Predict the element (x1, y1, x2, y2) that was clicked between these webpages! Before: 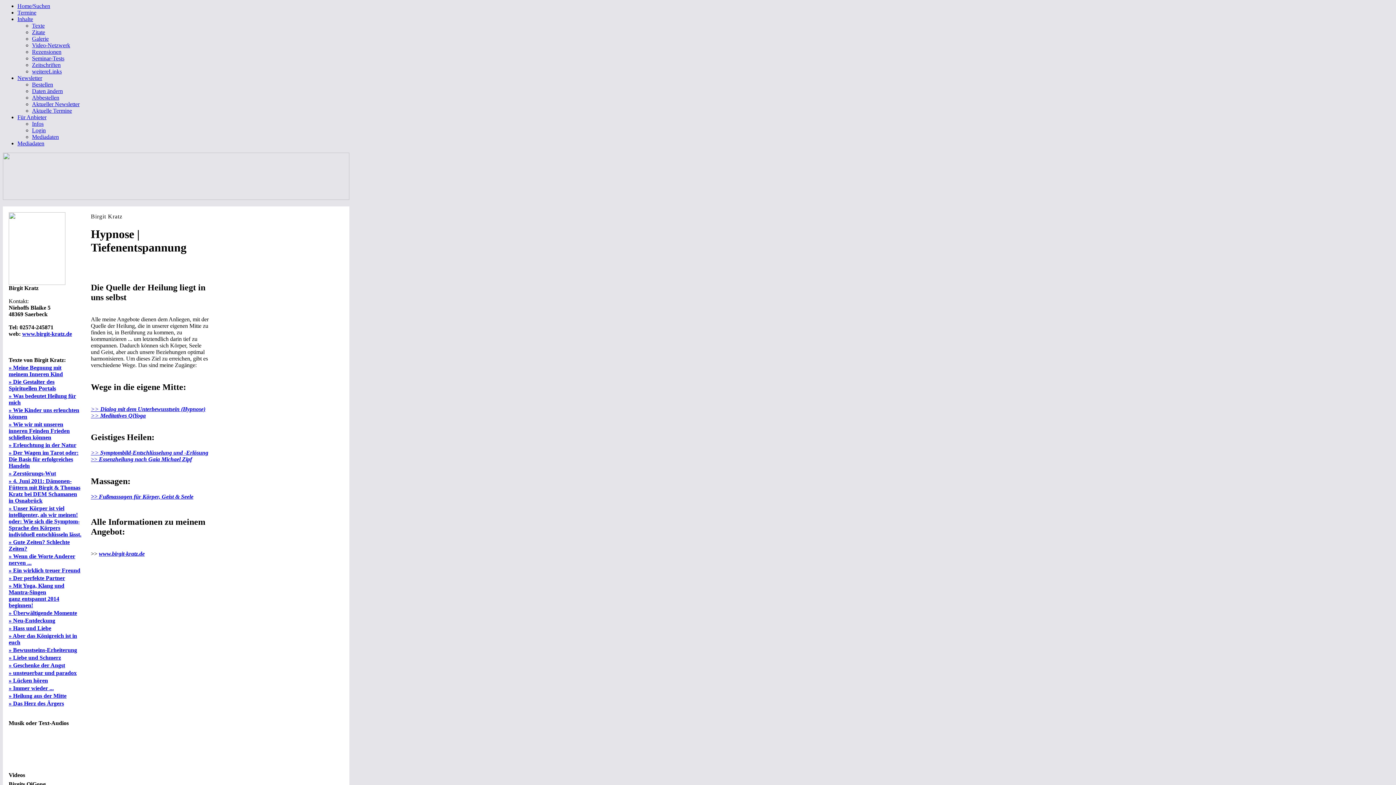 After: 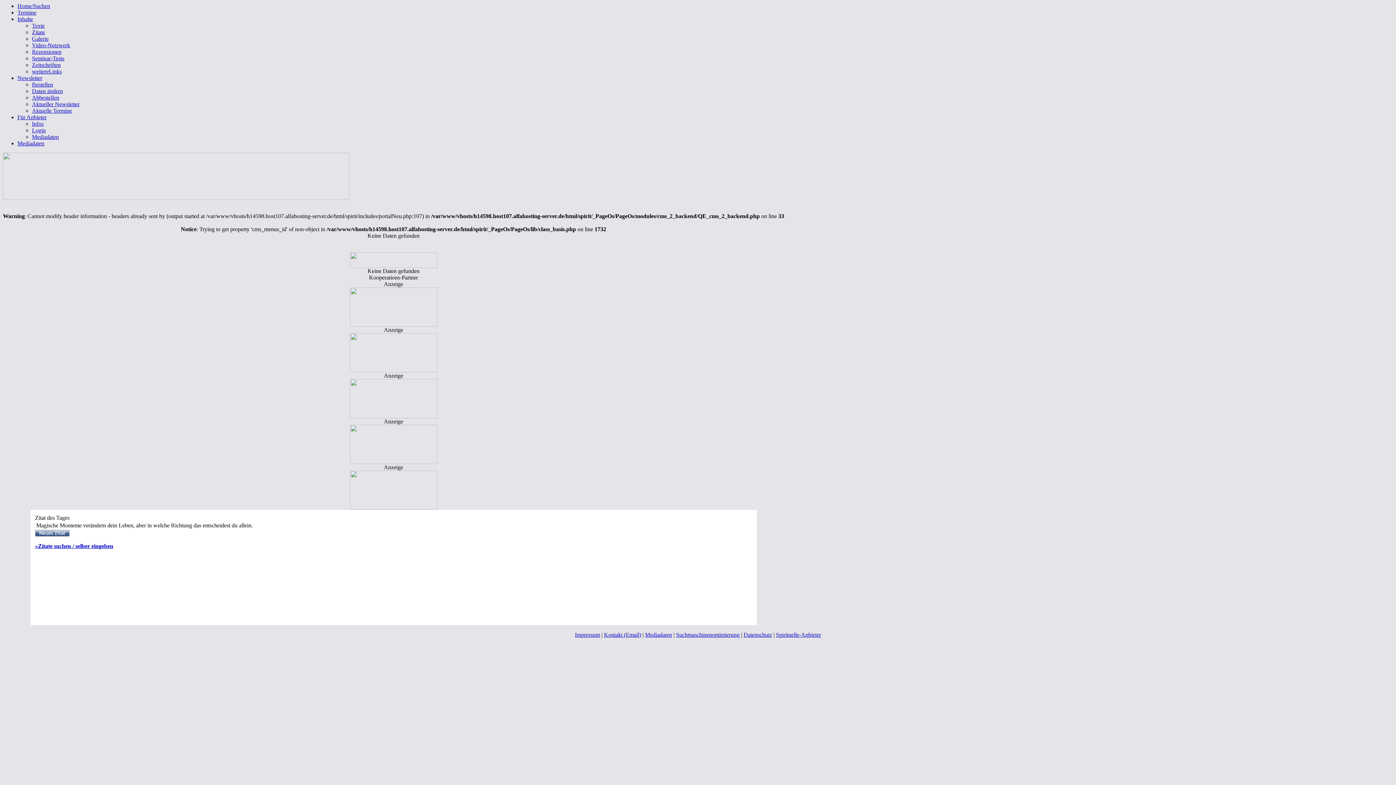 Action: bbox: (32, 55, 64, 61) label: Seminar-Tests